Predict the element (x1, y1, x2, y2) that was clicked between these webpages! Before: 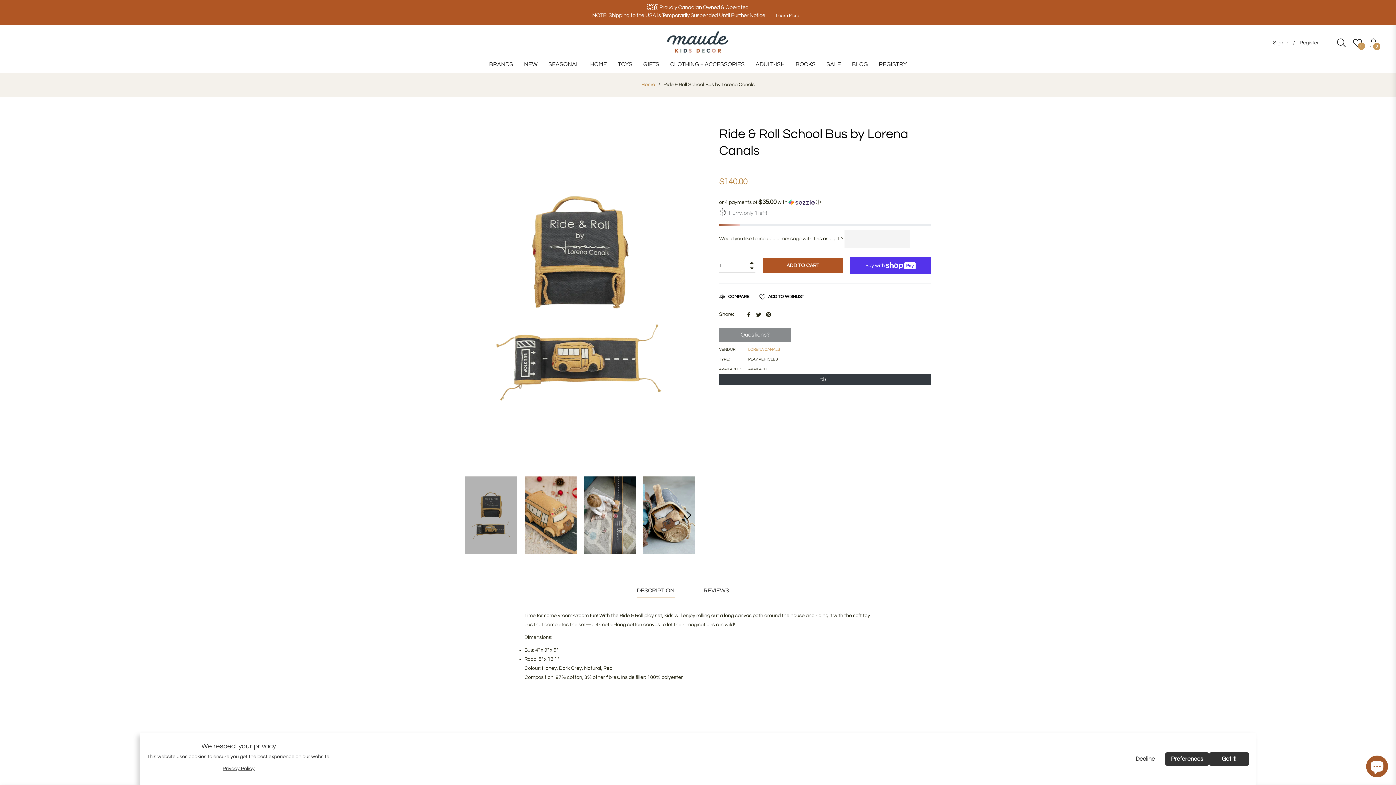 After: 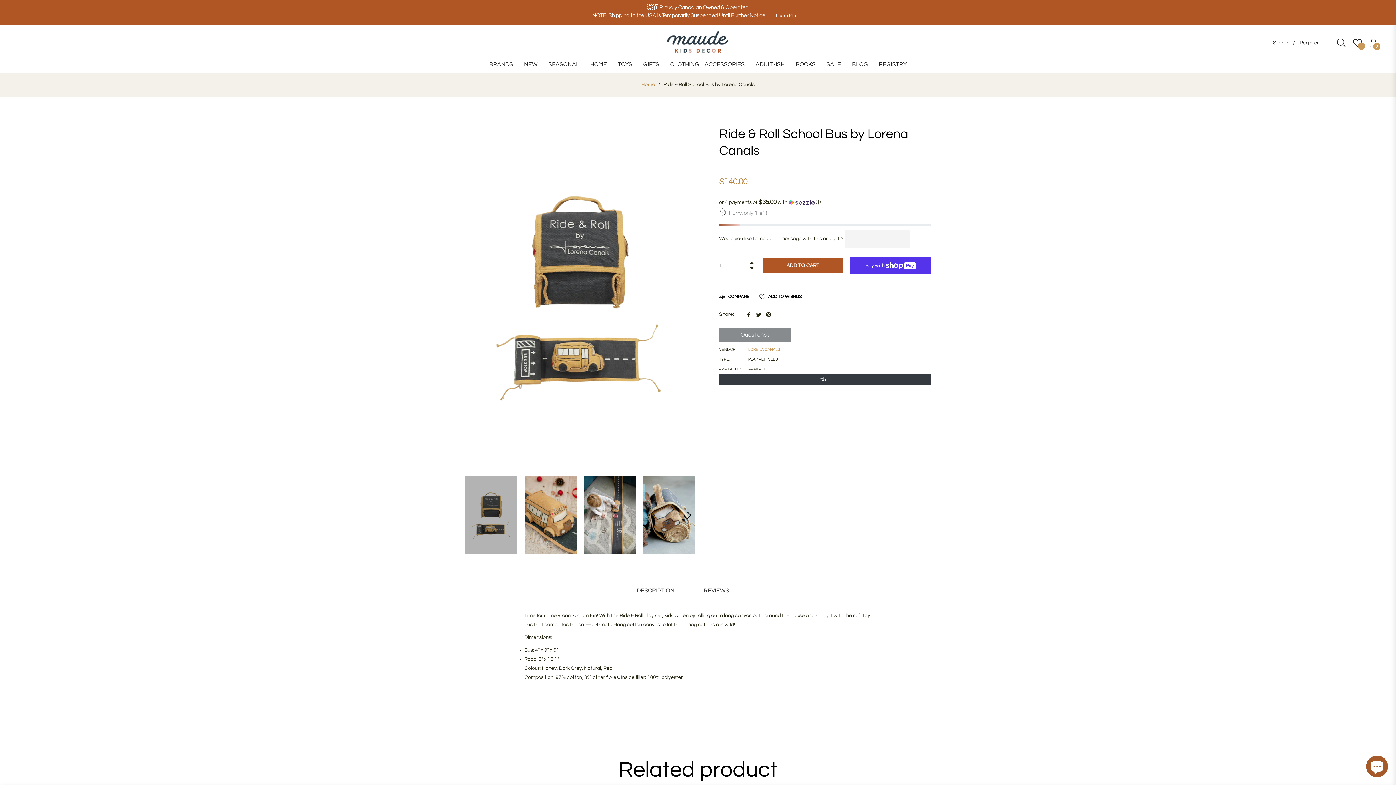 Action: bbox: (1125, 752, 1165, 766) label: Decline